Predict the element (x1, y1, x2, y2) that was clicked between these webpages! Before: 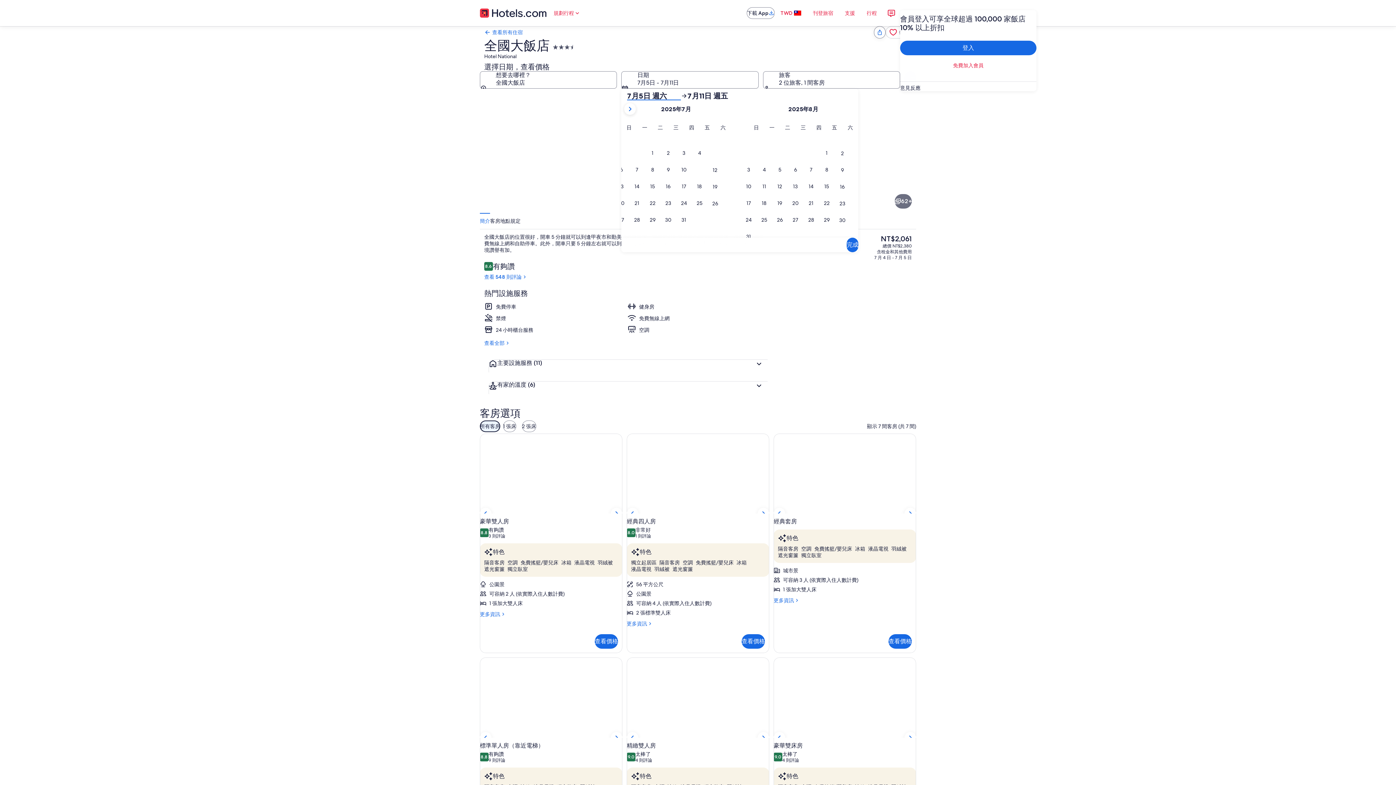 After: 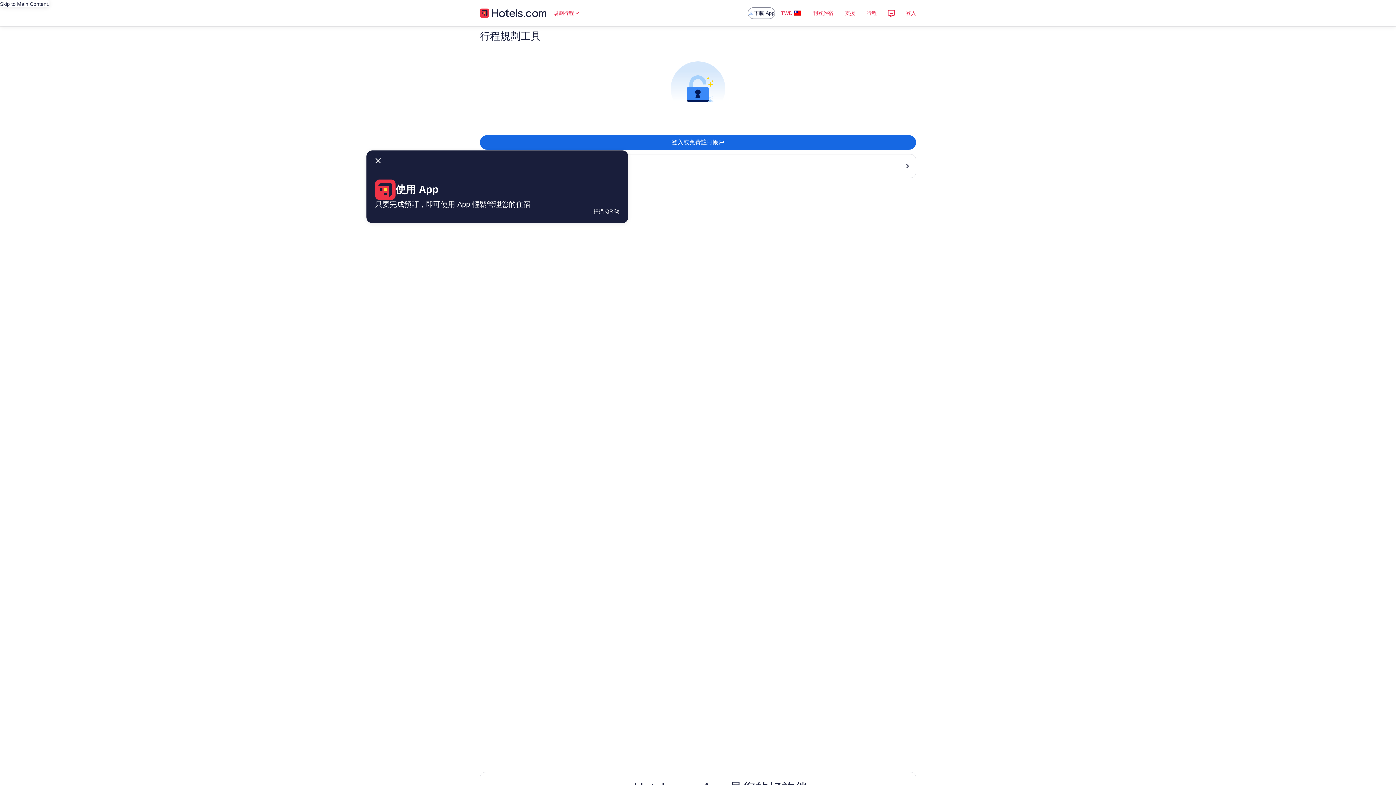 Action: bbox: (861, 5, 882, 20) label: 行程